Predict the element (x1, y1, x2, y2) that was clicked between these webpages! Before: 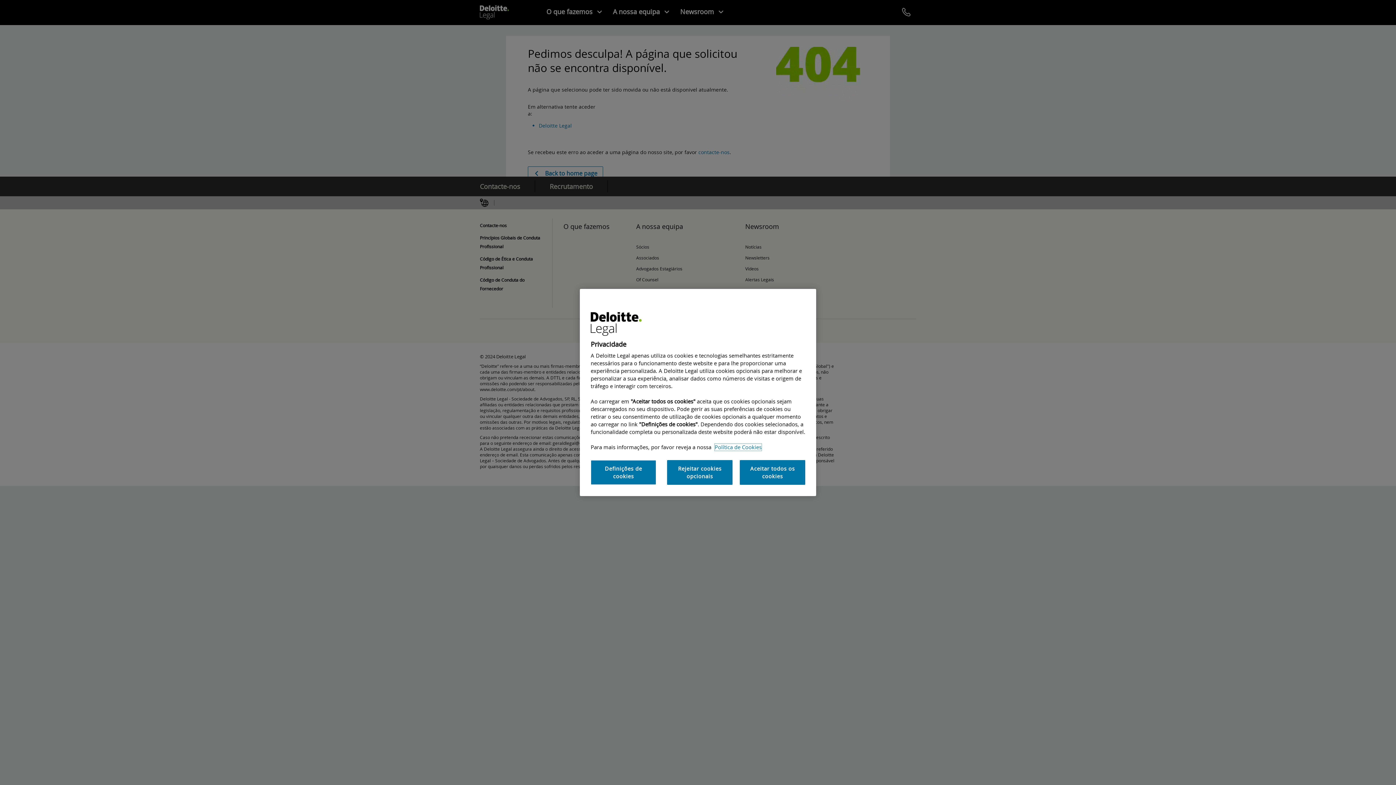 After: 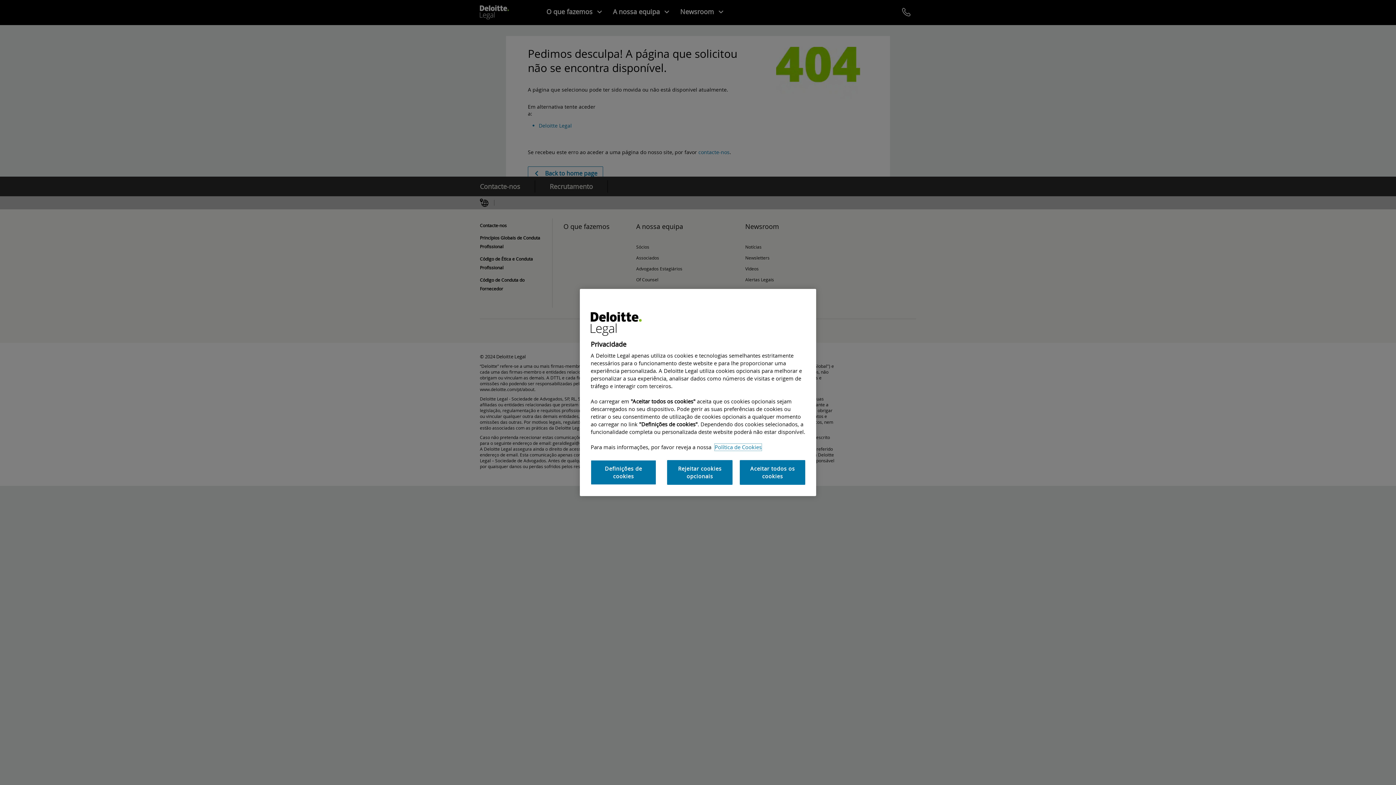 Action: label: Mais informação sobre a sua privacidade, abre num separador novo bbox: (714, 443, 761, 450)